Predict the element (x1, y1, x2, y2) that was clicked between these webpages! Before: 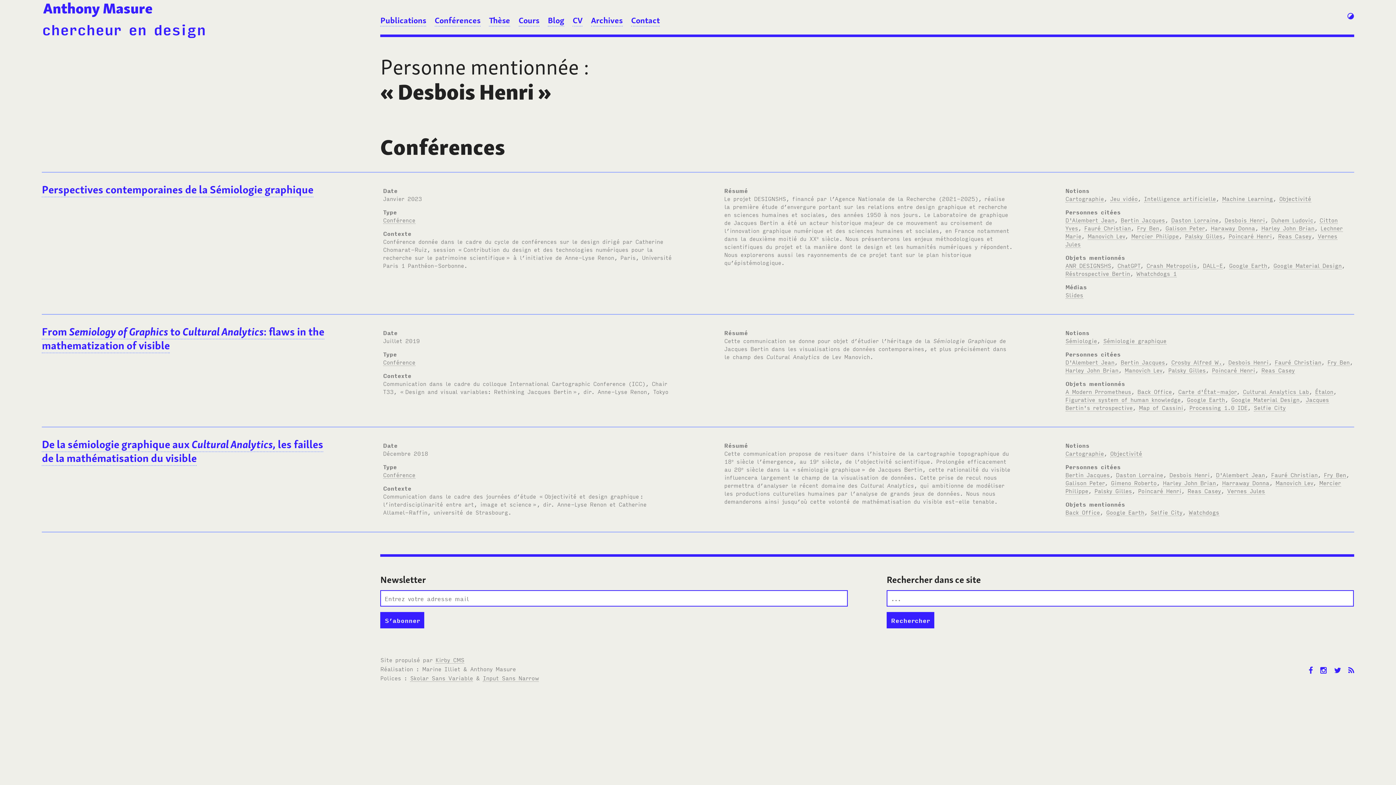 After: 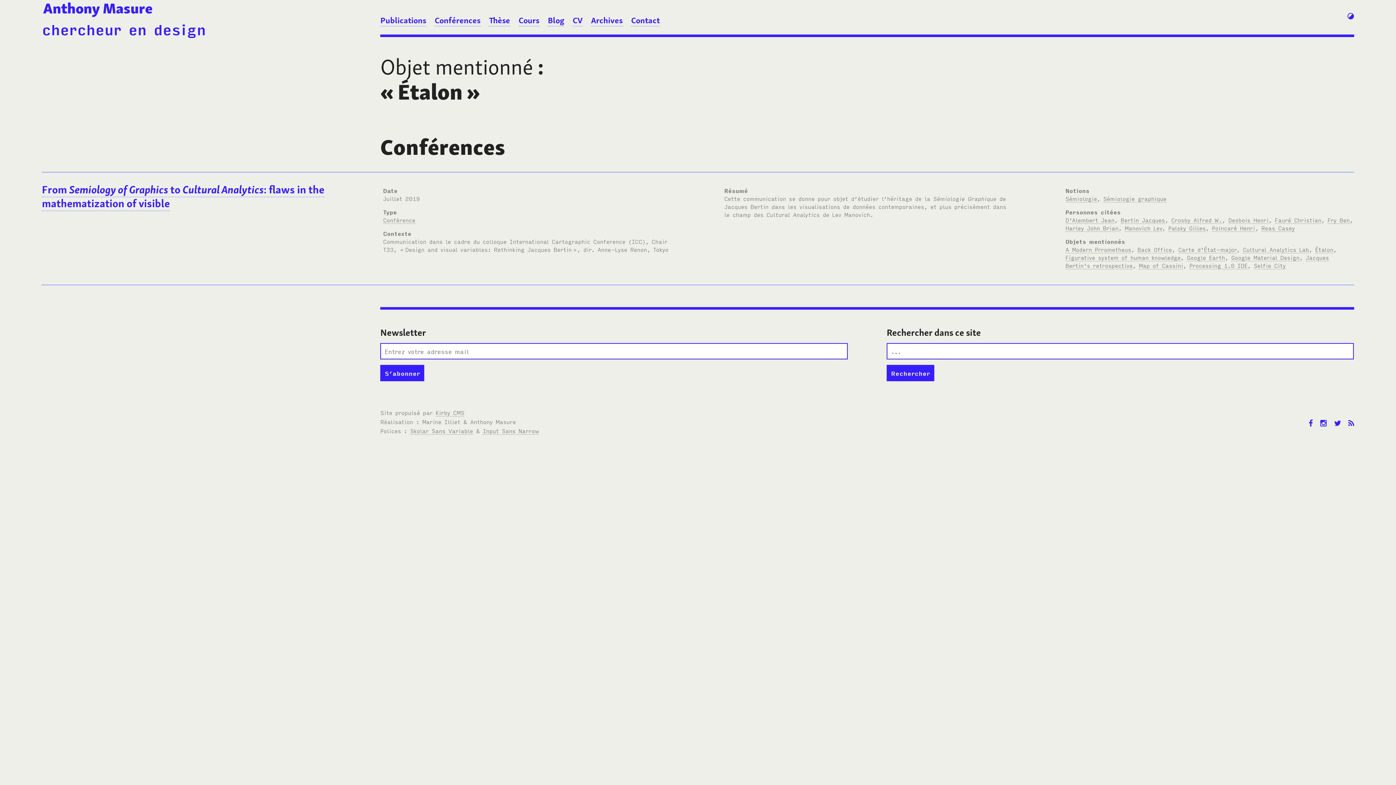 Action: label: Étalon bbox: (1315, 387, 1333, 395)